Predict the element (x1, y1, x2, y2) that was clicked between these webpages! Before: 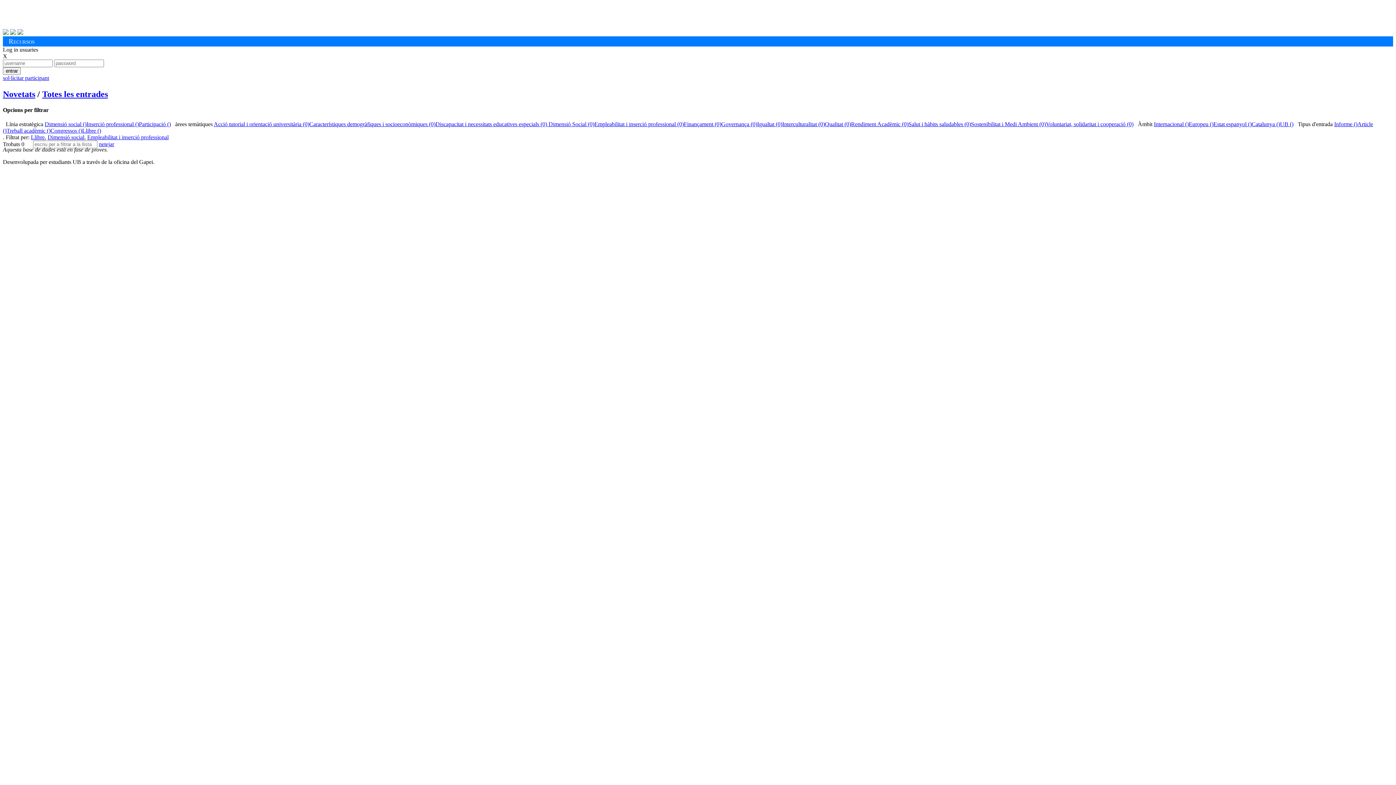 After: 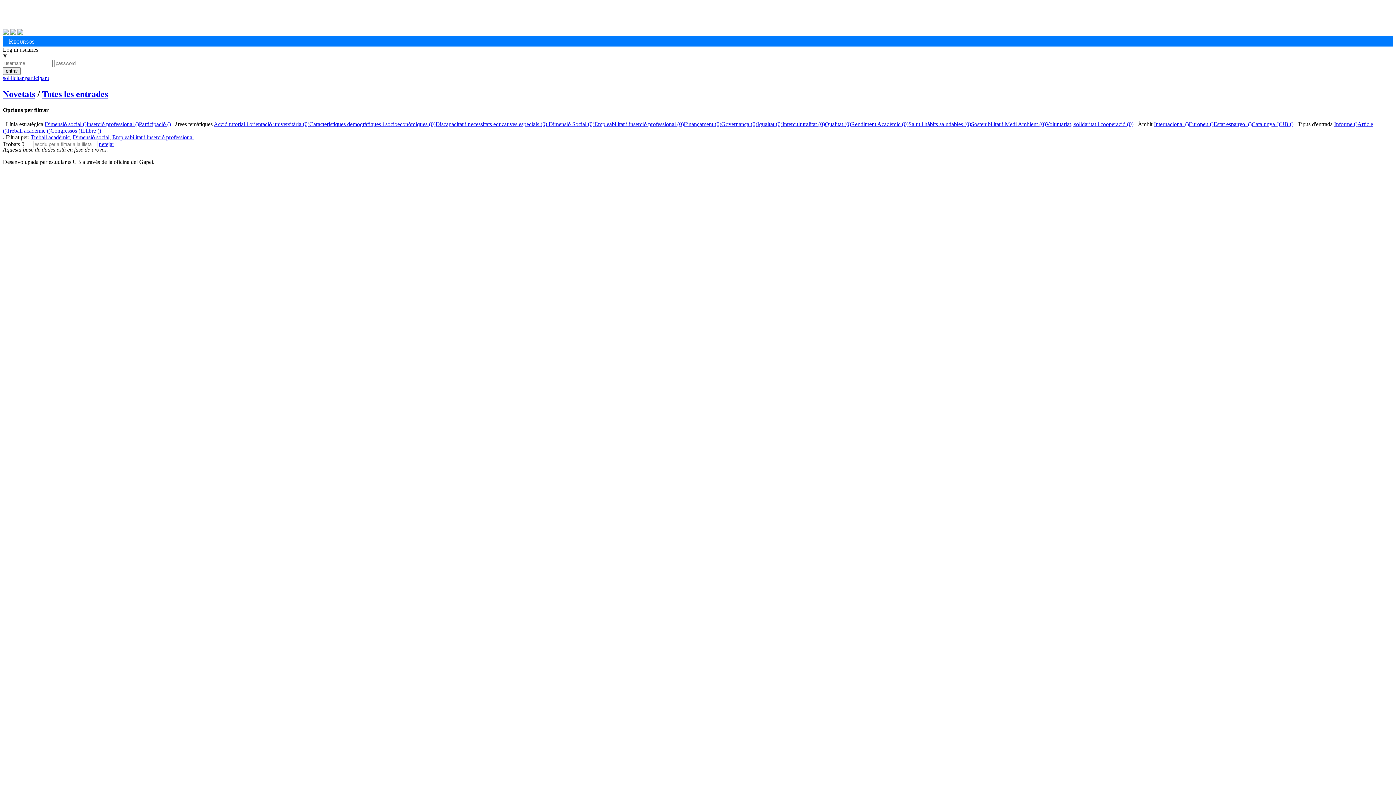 Action: label: Treball acadèmic () bbox: (6, 127, 50, 133)